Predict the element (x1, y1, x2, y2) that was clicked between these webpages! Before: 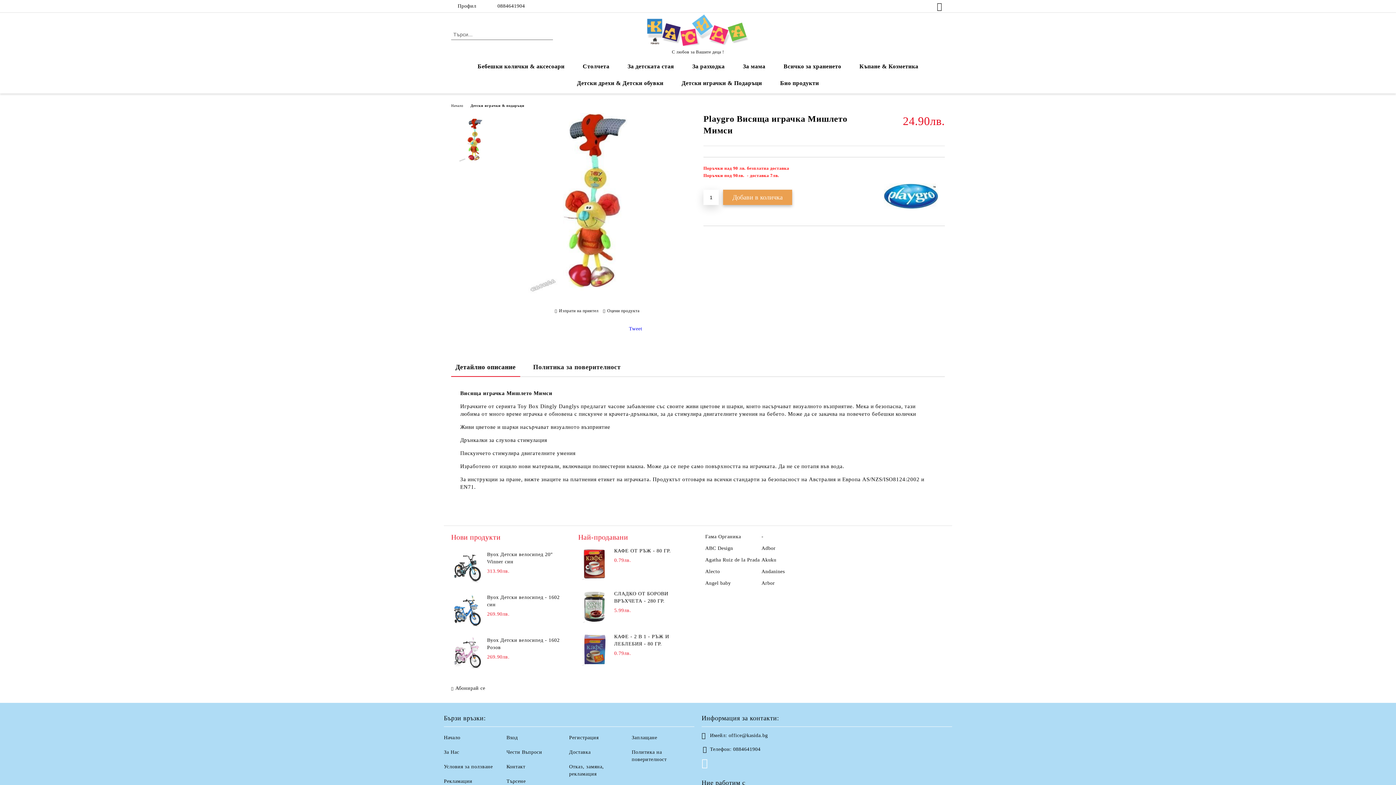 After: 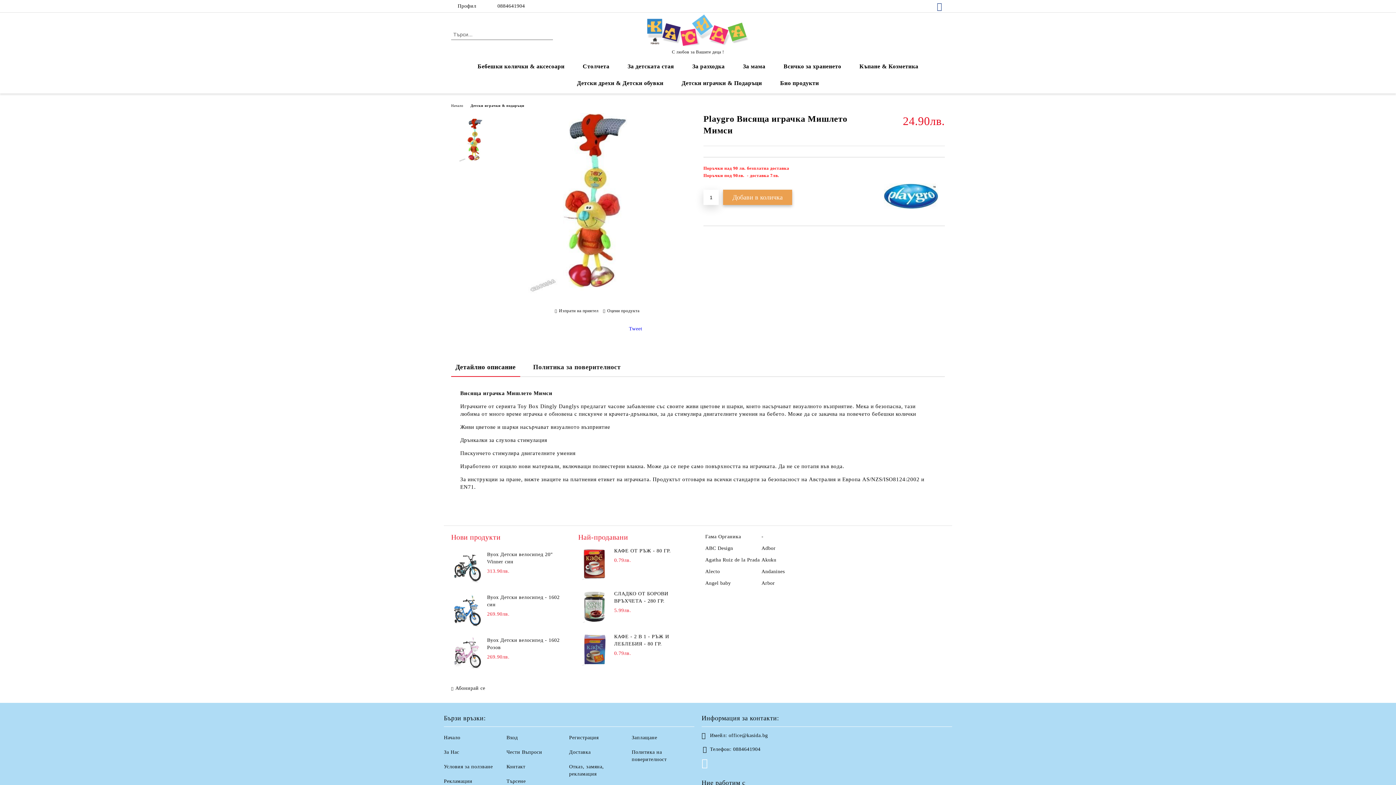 Action: bbox: (937, 2, 945, 10)